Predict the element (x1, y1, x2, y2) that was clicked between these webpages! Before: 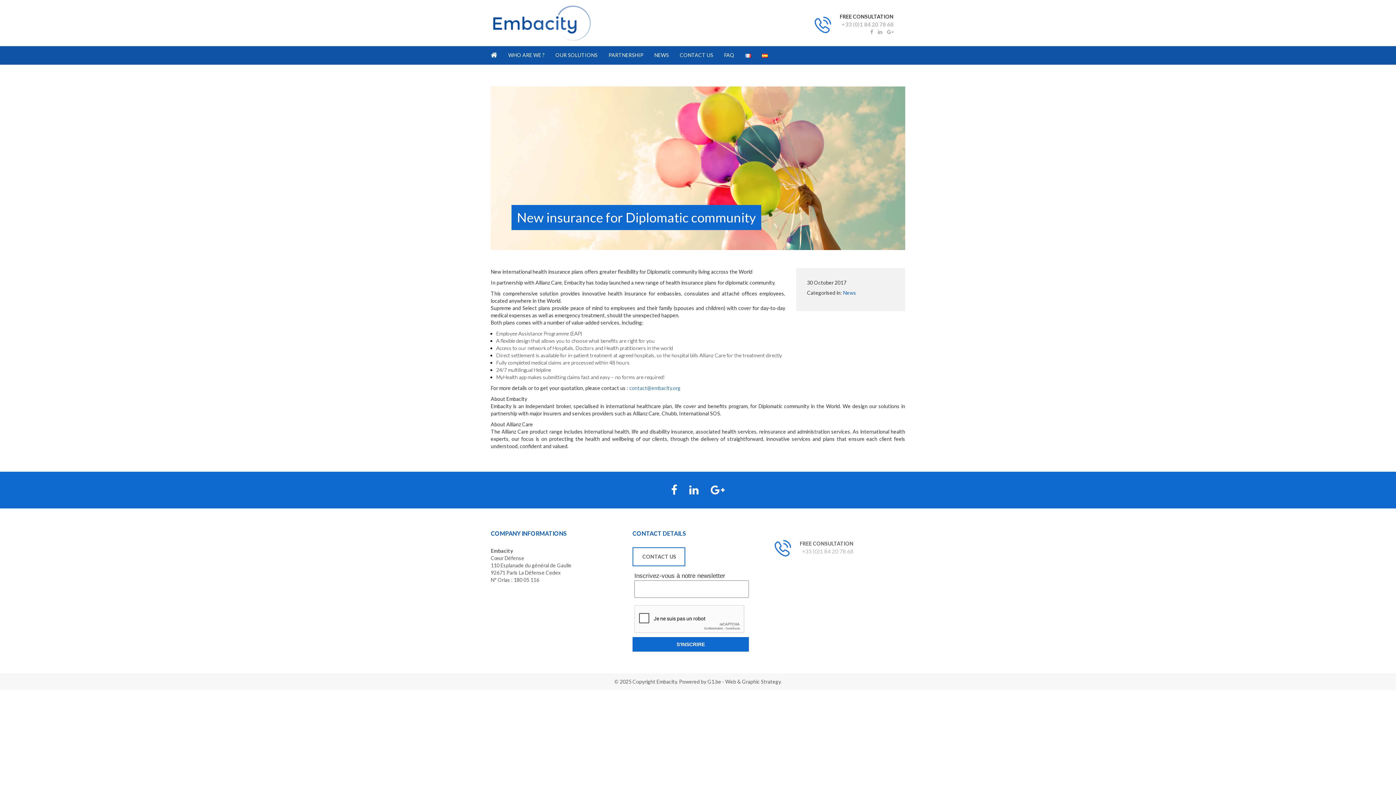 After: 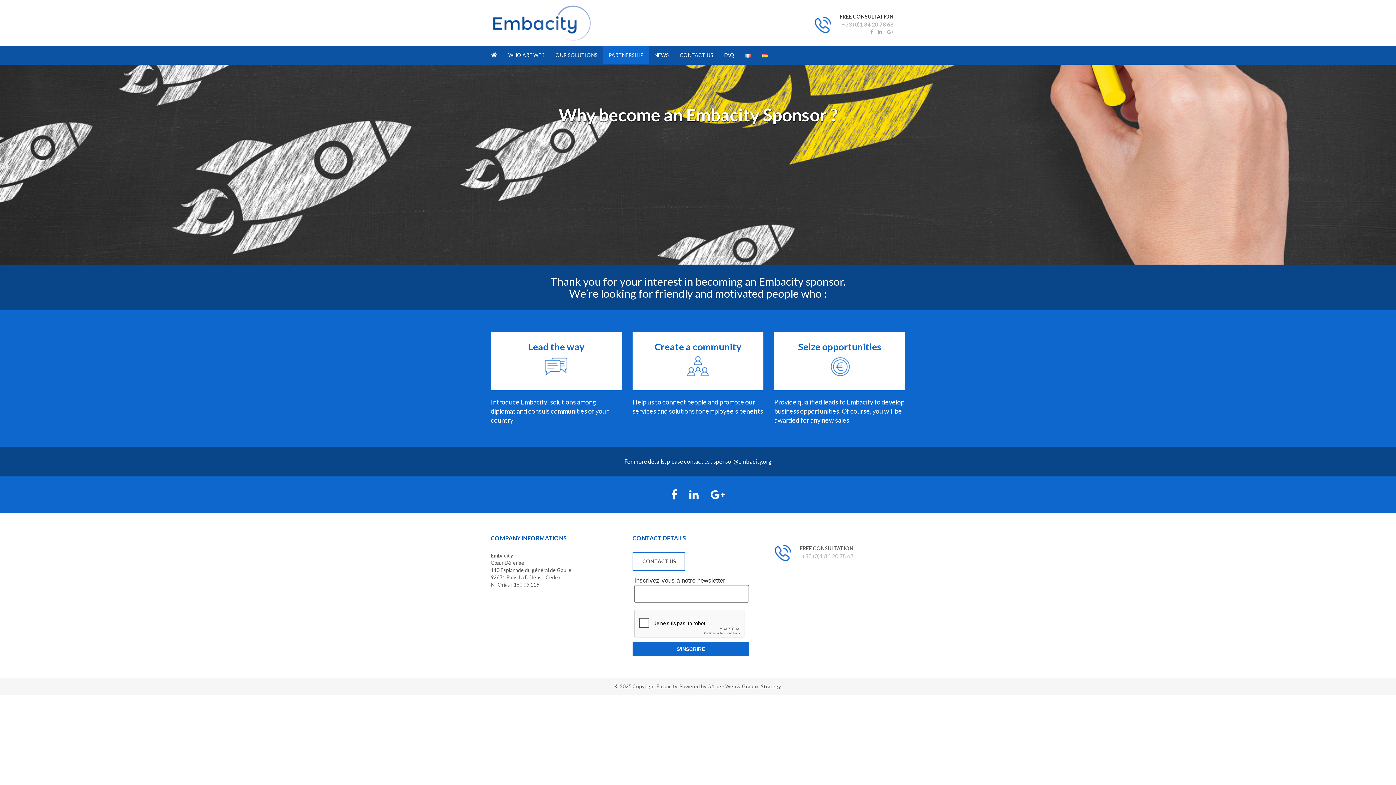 Action: label: PARTNERSHIP bbox: (603, 46, 649, 64)